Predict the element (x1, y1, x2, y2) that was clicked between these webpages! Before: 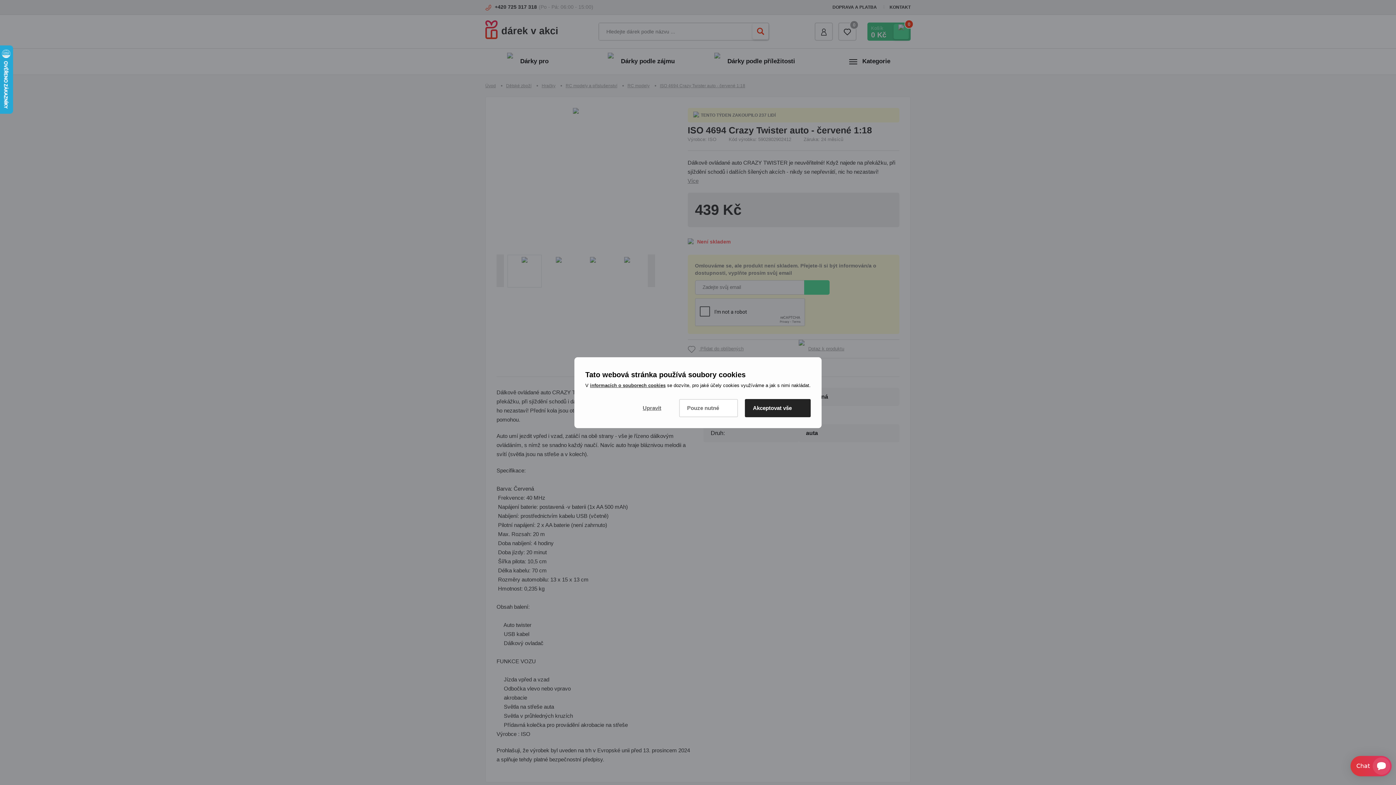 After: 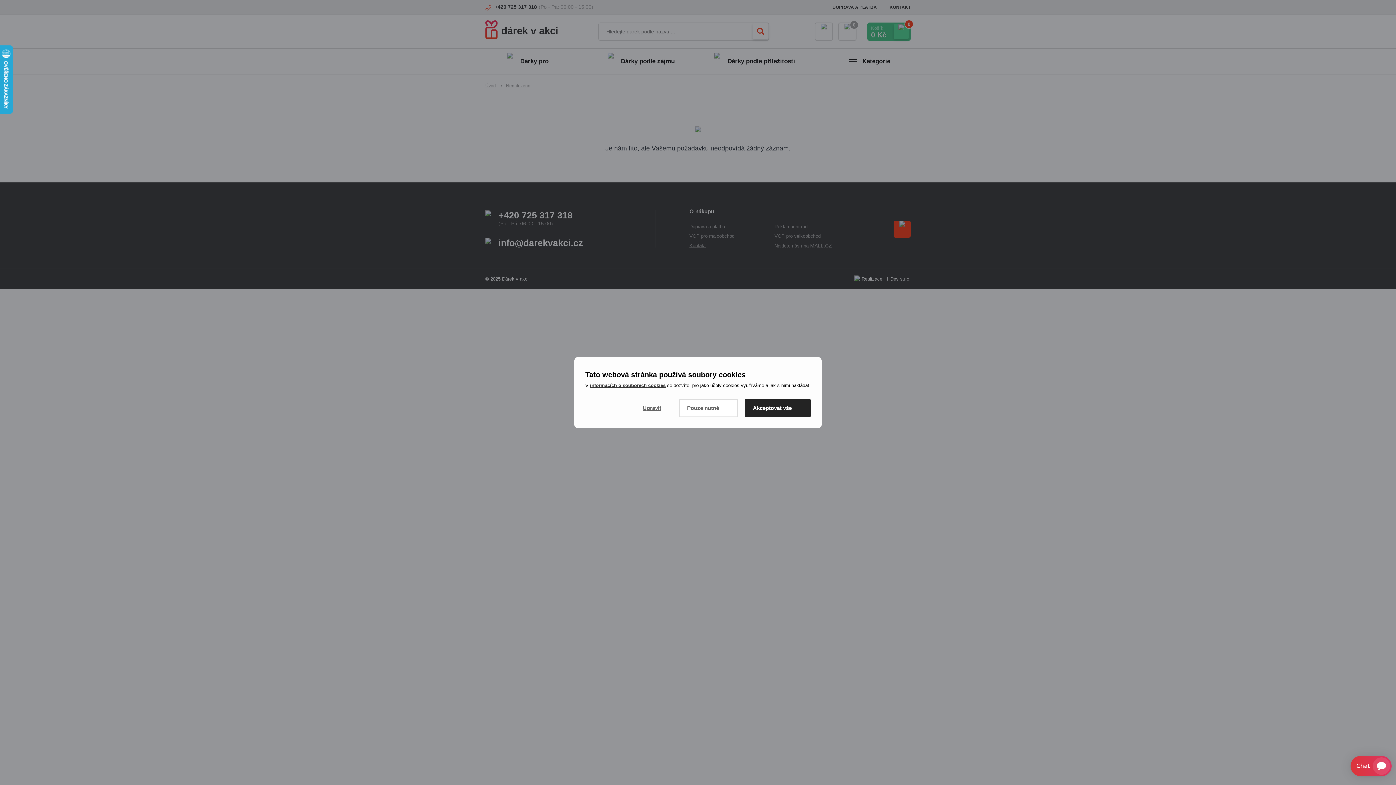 Action: label: Pouze nutné bbox: (679, 399, 738, 417)